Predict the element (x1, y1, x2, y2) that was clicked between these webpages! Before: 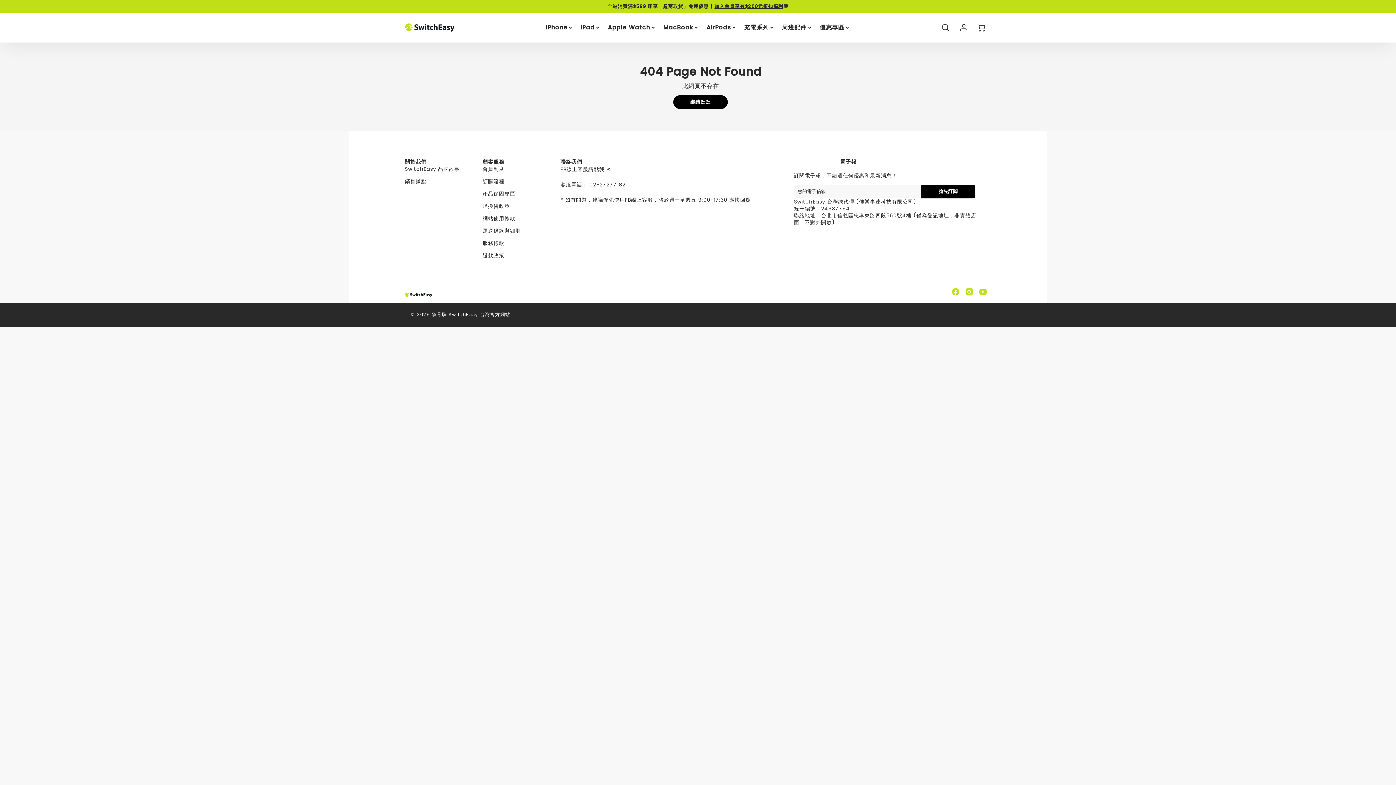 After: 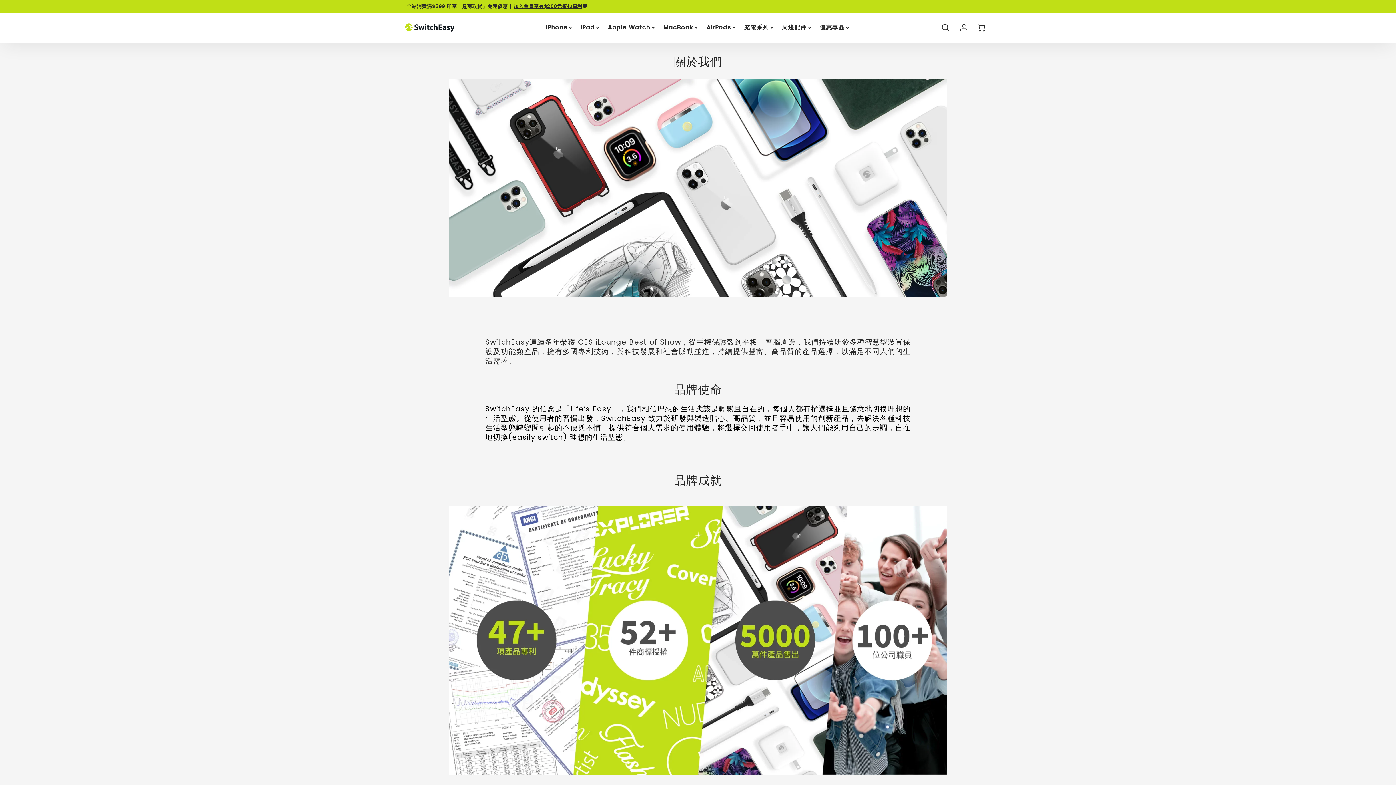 Action: label: SwitchEasy 品牌故事 bbox: (404, 165, 460, 172)